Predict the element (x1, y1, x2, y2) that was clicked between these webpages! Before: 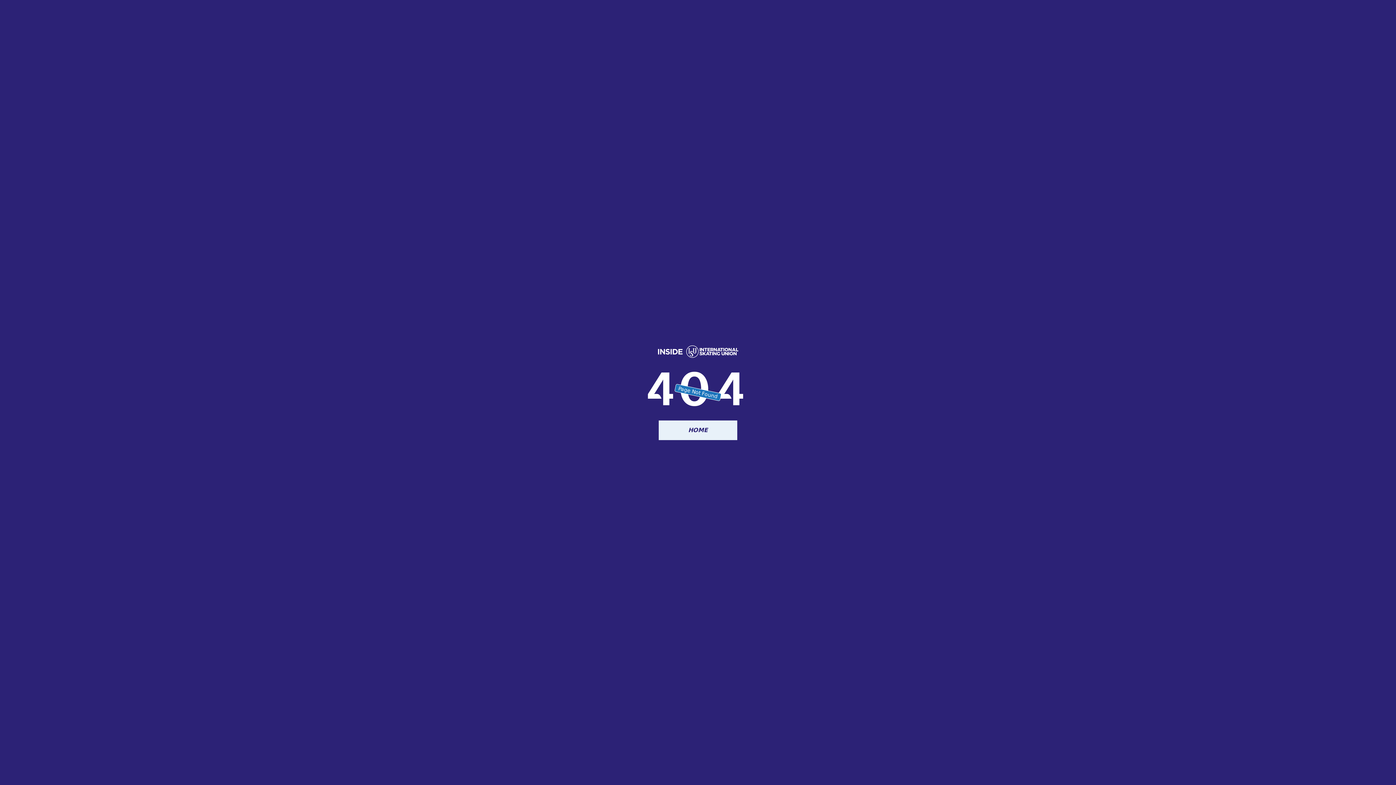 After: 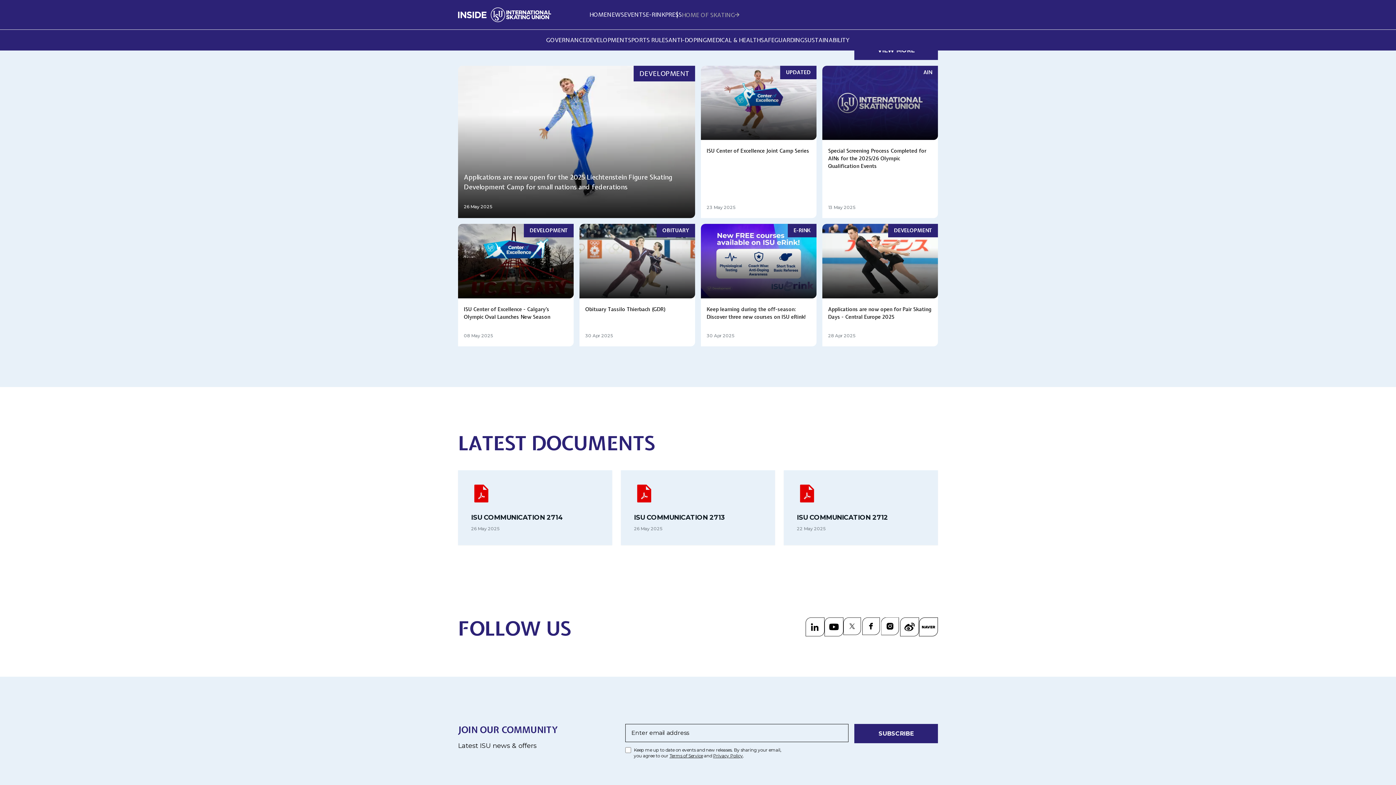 Action: bbox: (658, 345, 738, 365)